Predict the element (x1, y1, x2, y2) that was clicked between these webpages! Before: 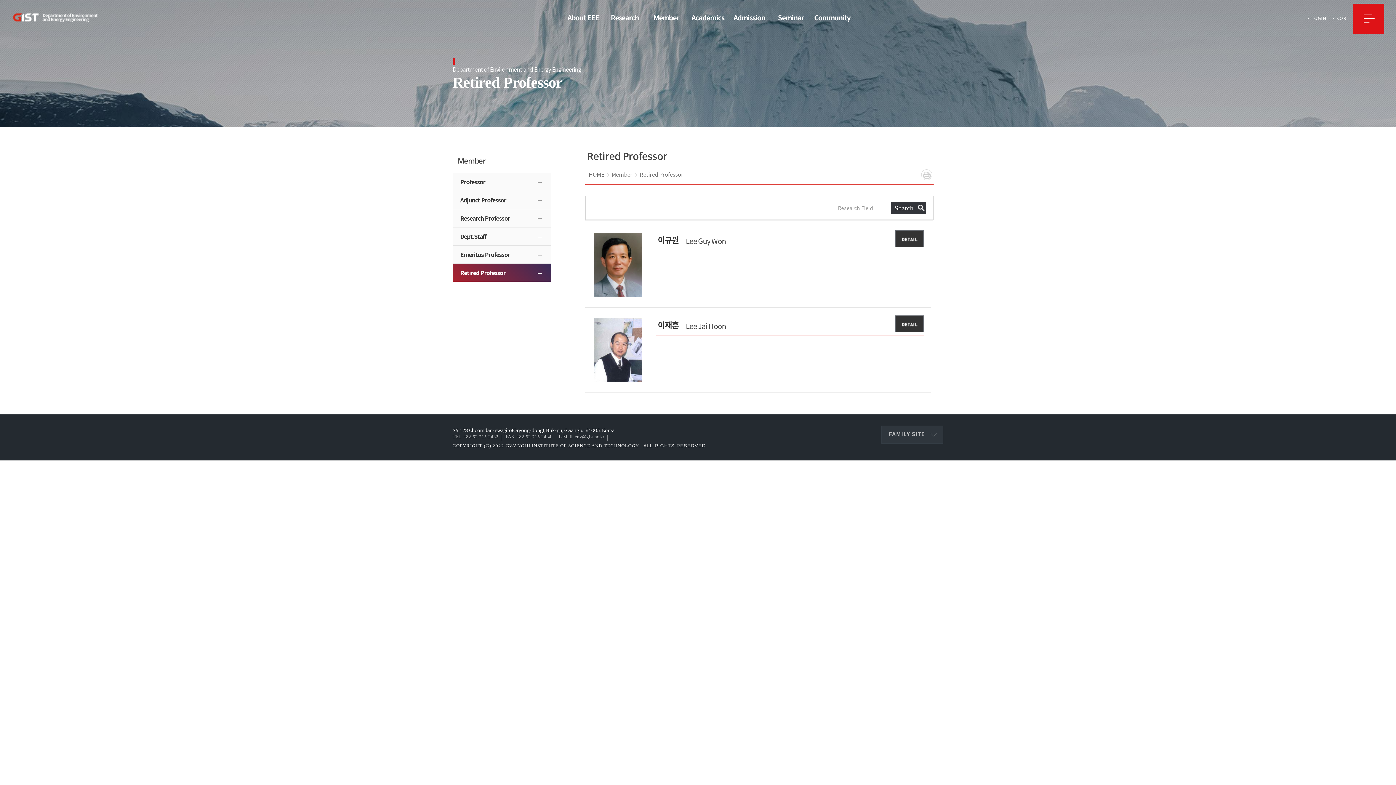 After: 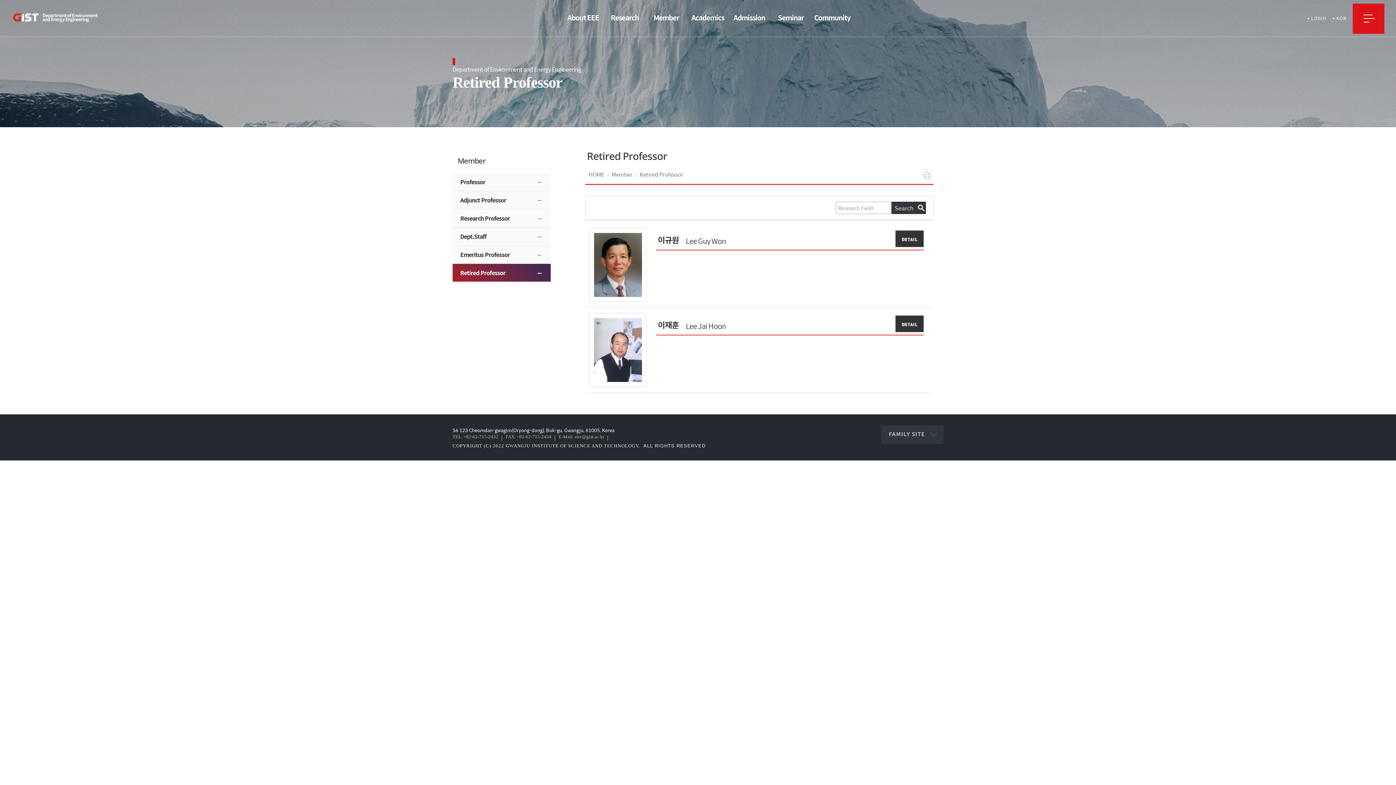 Action: bbox: (639, 171, 683, 178) label: Retired Professor